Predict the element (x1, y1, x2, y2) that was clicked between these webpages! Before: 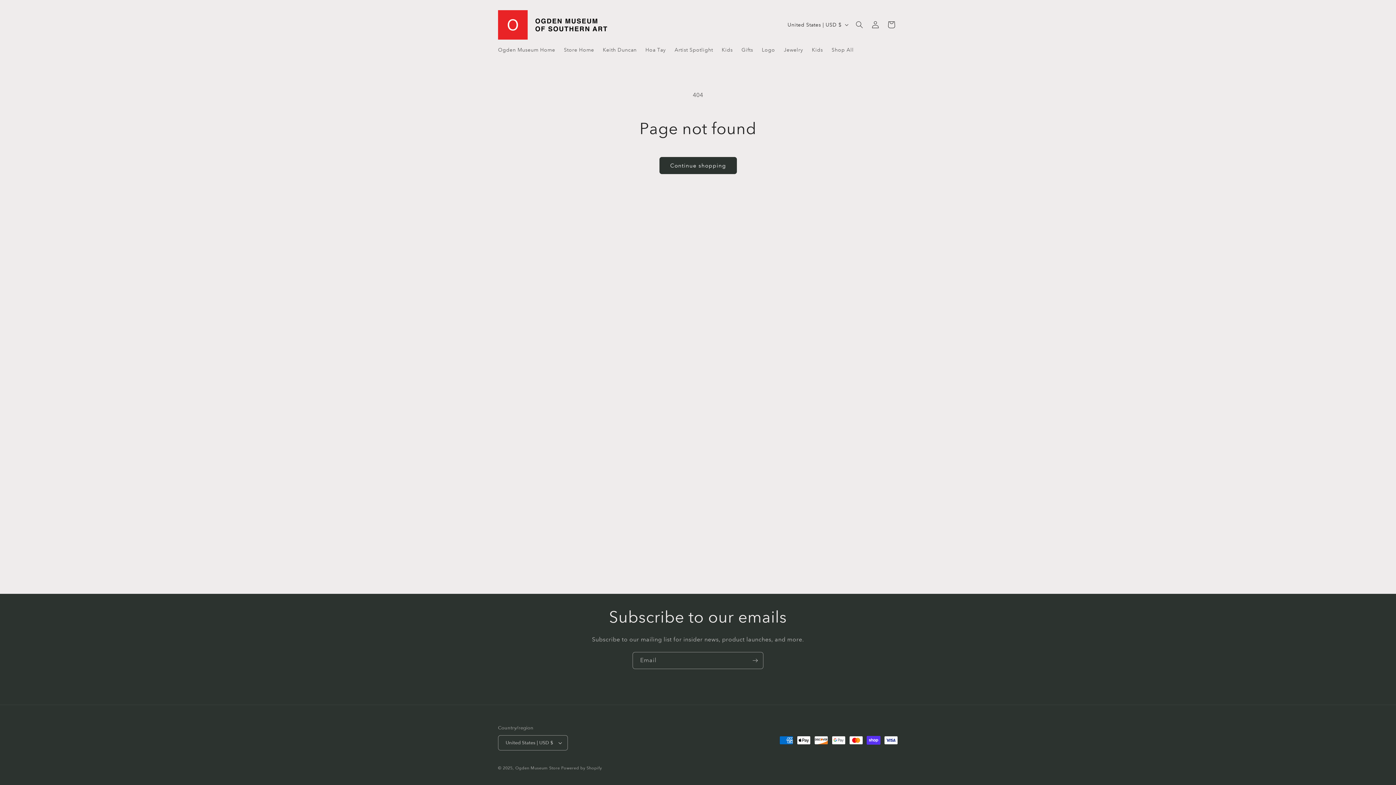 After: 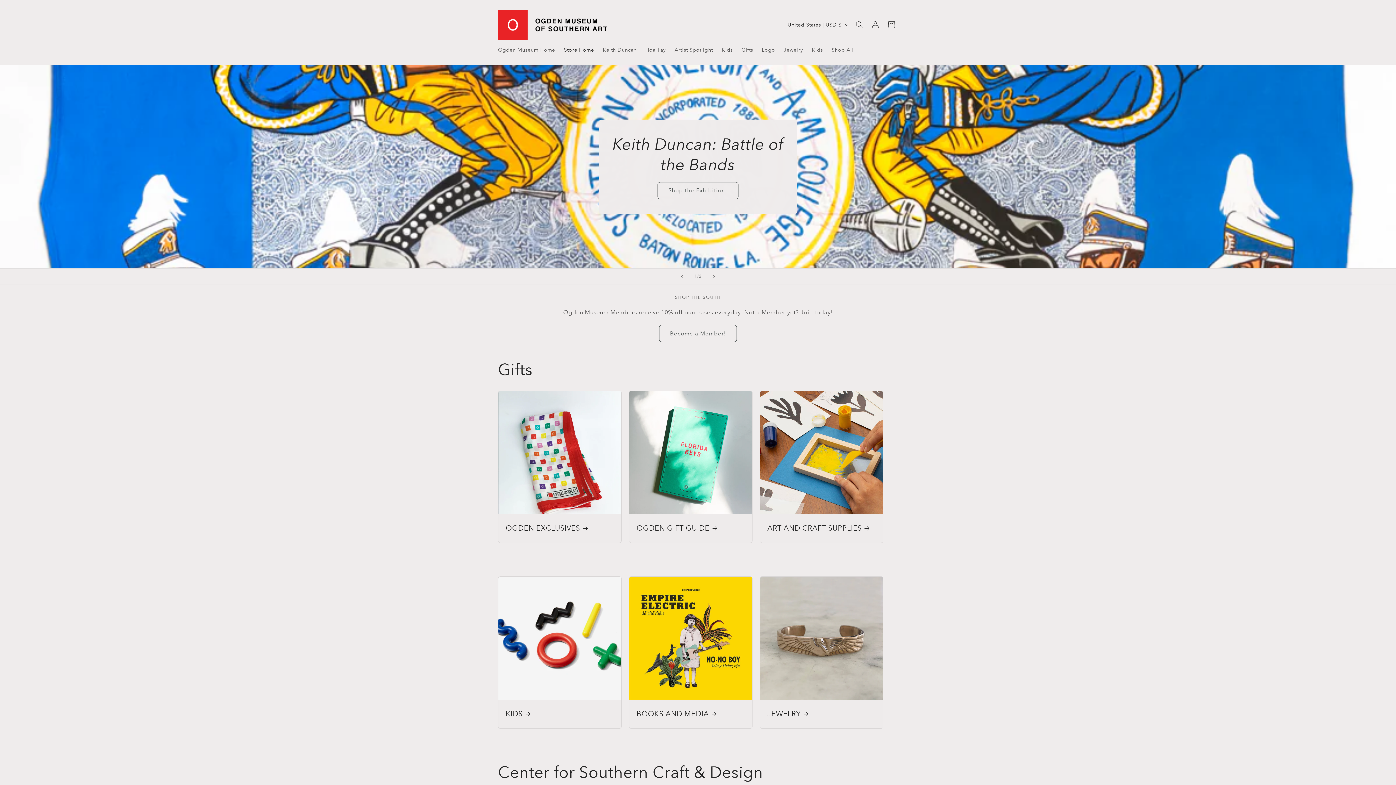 Action: bbox: (559, 42, 598, 57) label: Store Home